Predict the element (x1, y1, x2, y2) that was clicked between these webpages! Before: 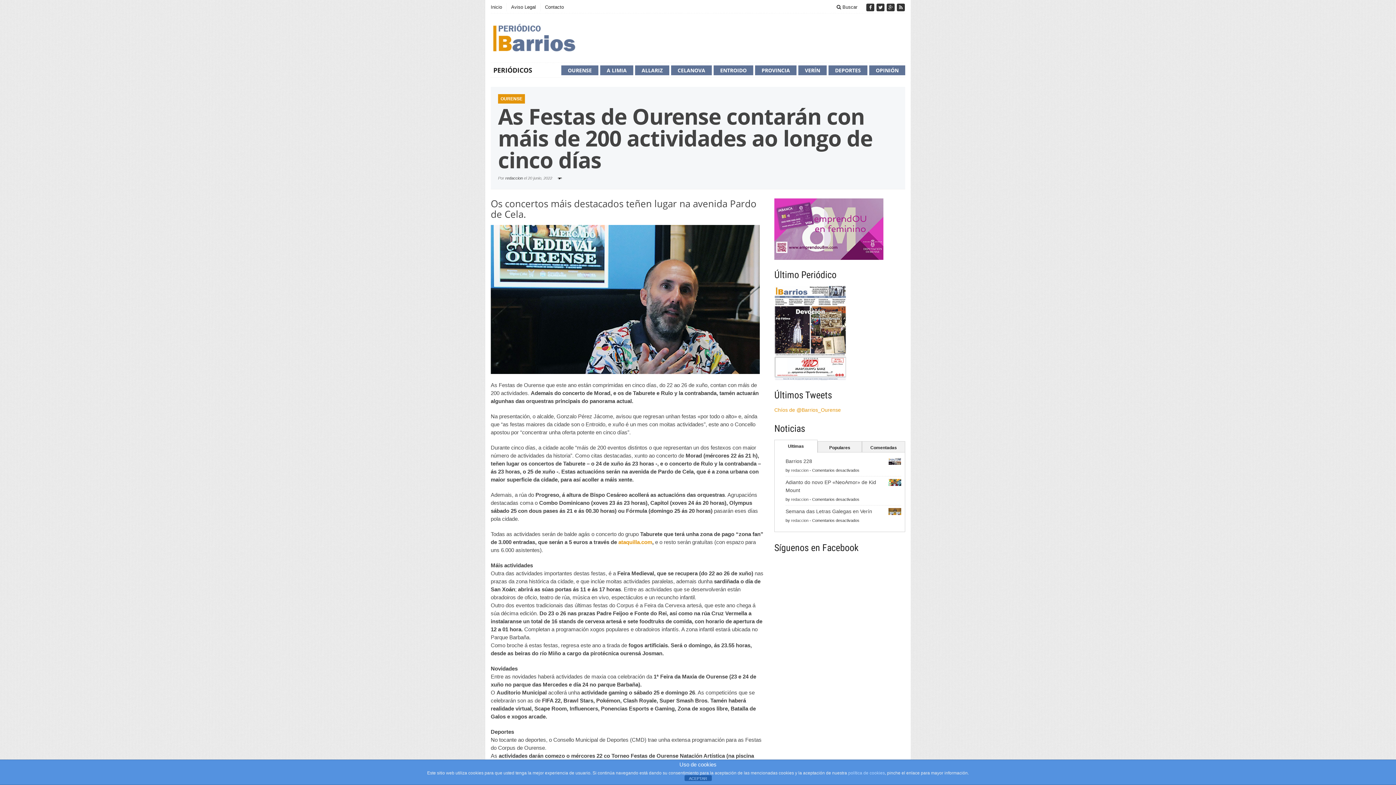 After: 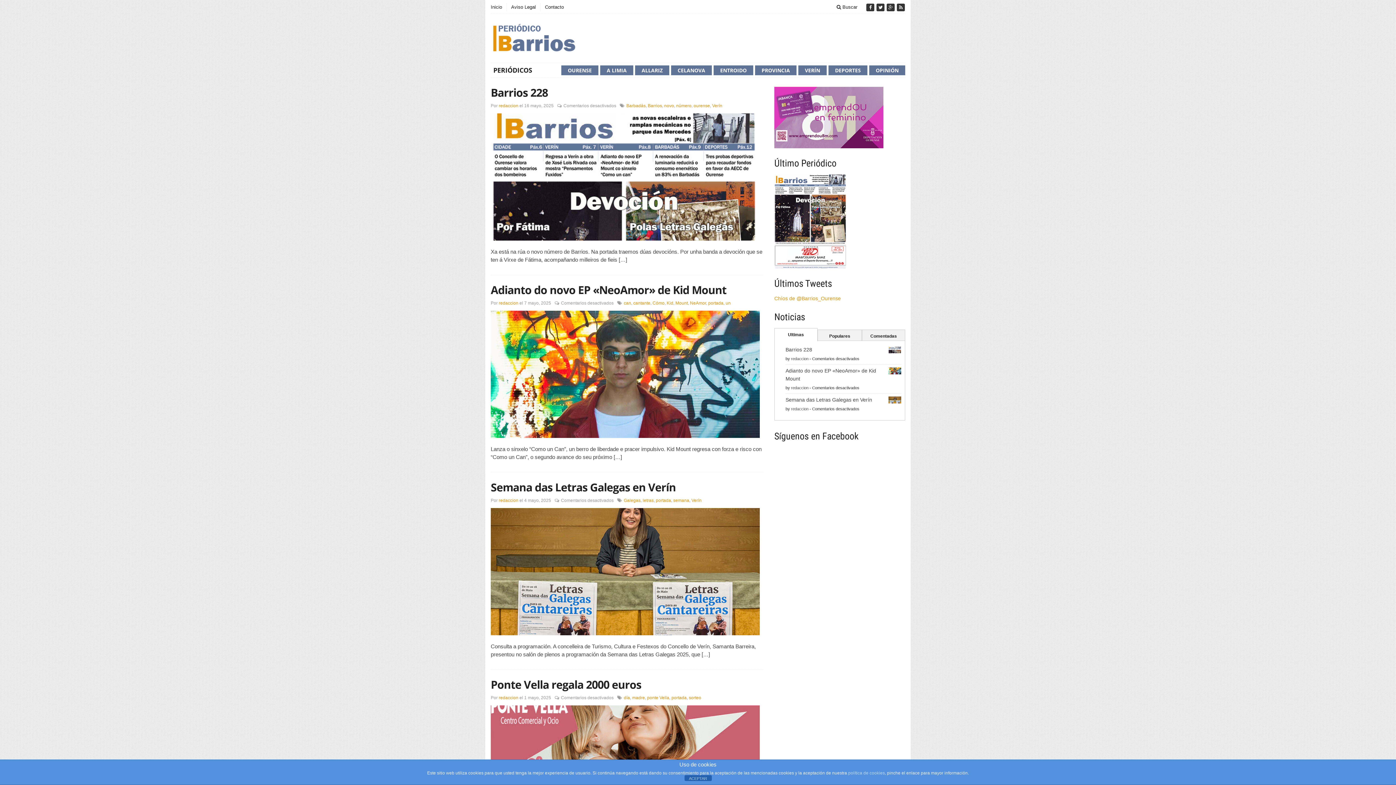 Action: label: redaccion bbox: (791, 518, 808, 522)